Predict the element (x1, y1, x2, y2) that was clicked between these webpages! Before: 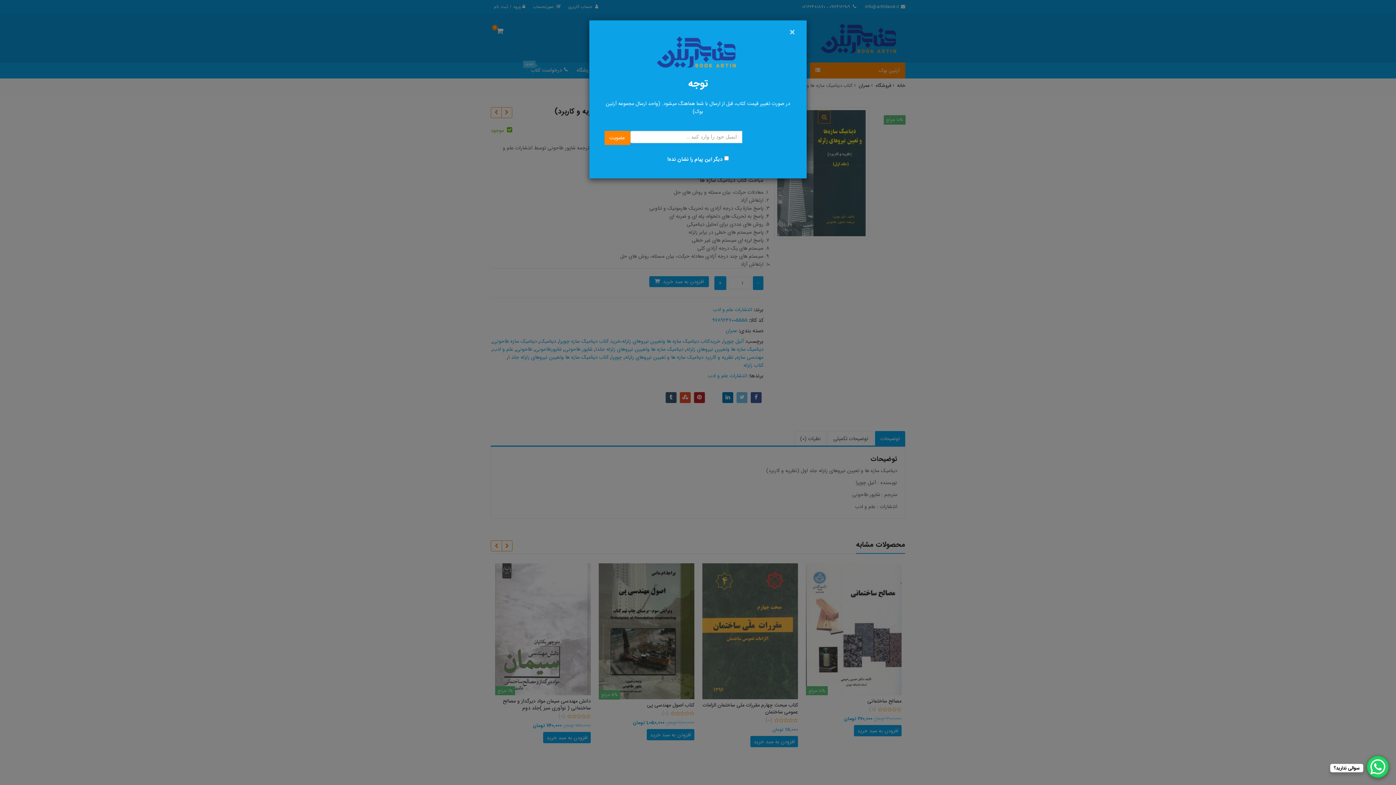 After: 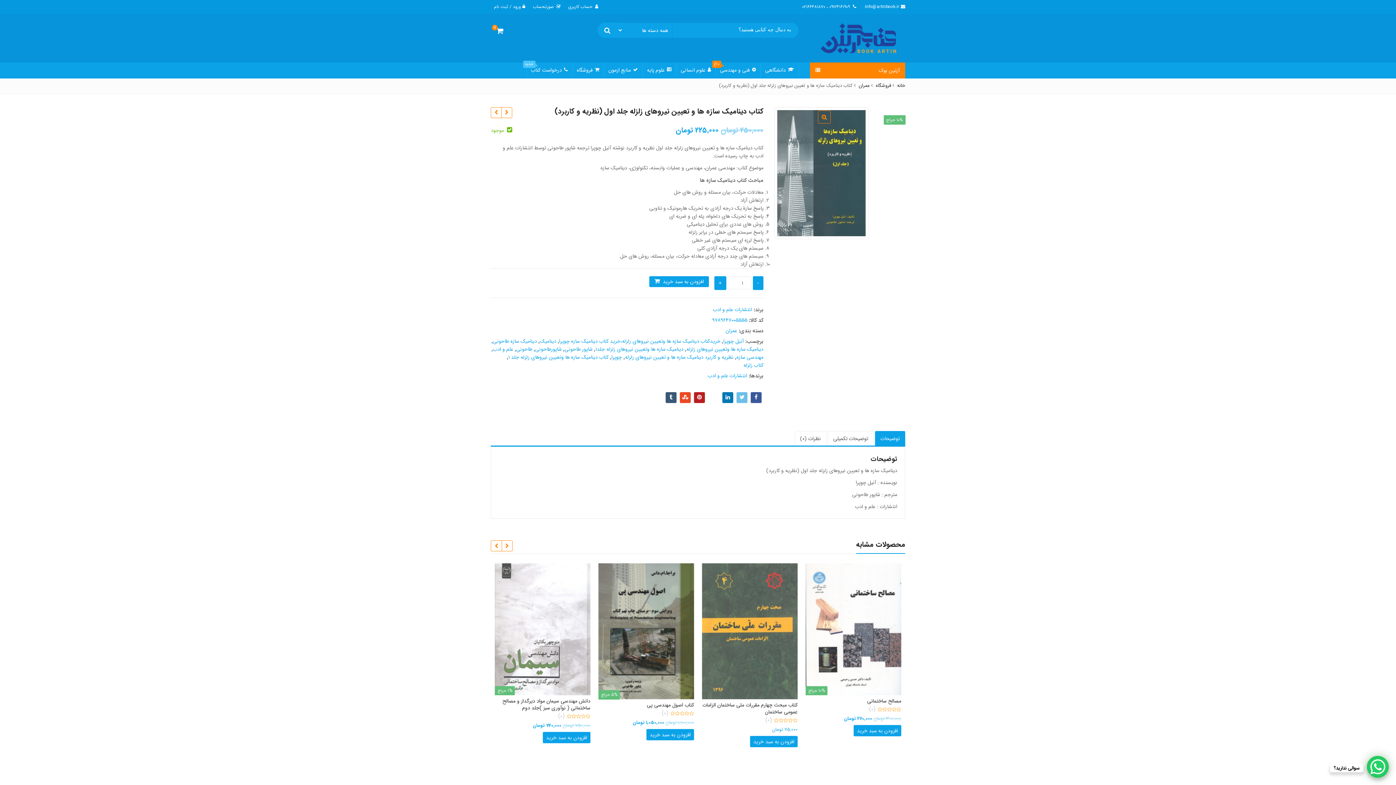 Action: label: × bbox: (789, 27, 795, 37)